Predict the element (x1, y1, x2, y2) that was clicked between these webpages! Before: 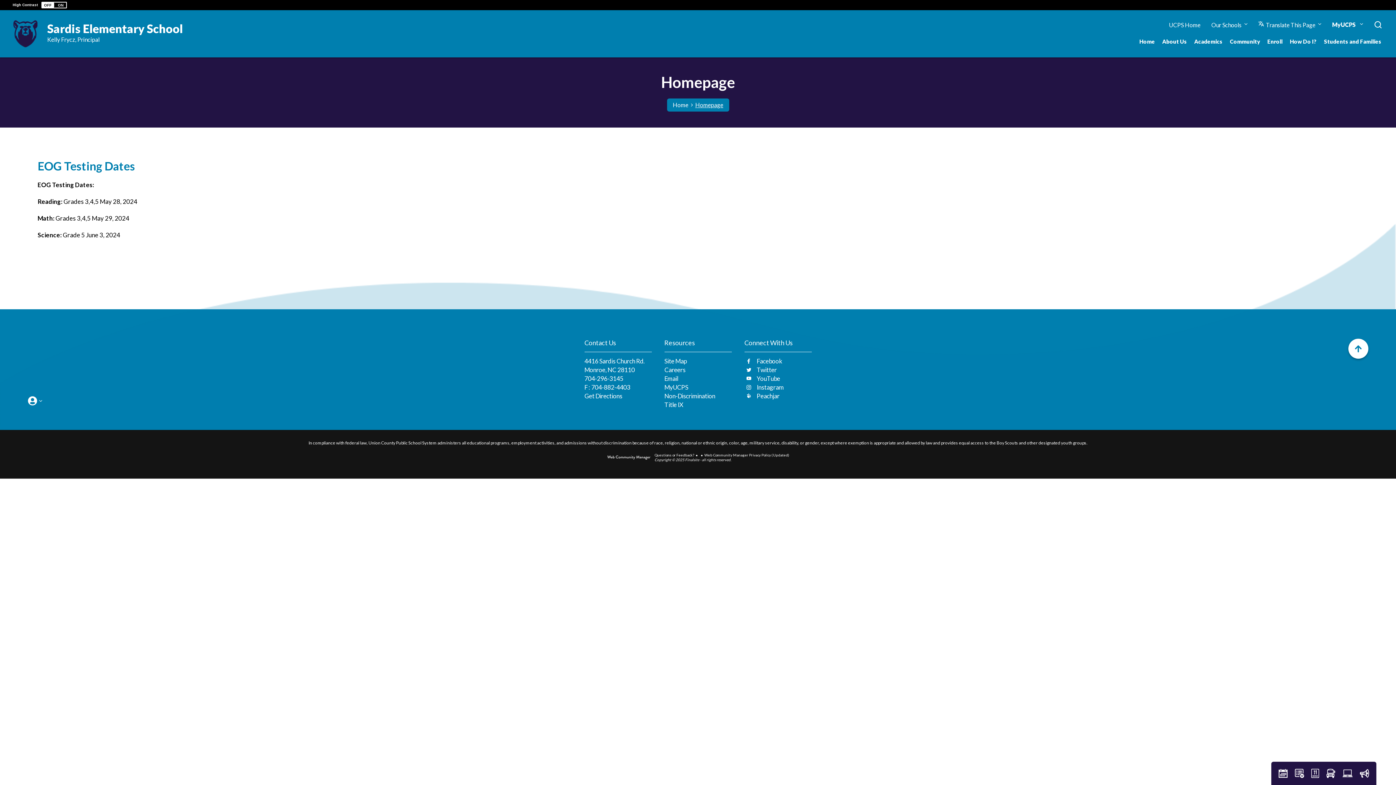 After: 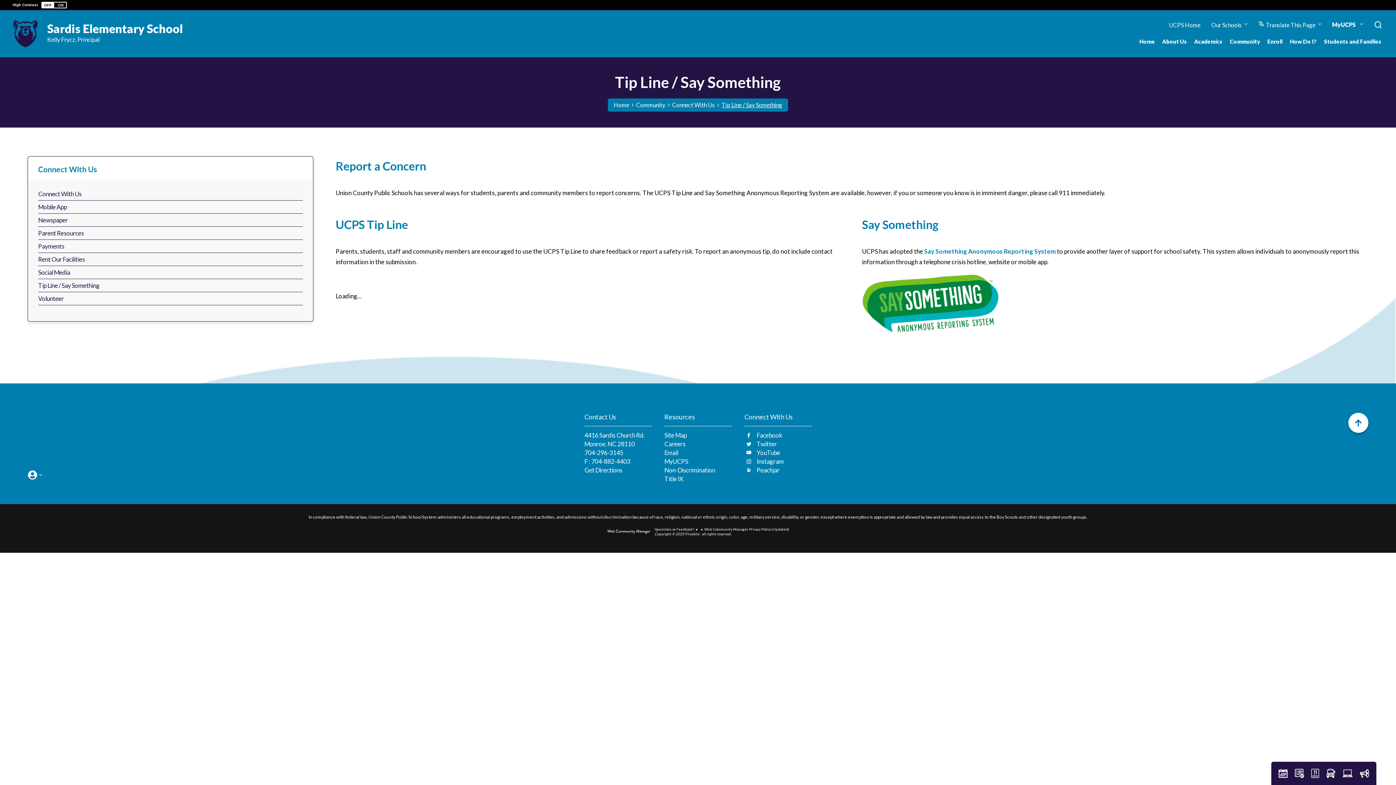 Action: bbox: (1356, 762, 1373, 785) label: Tip Line / Say Something